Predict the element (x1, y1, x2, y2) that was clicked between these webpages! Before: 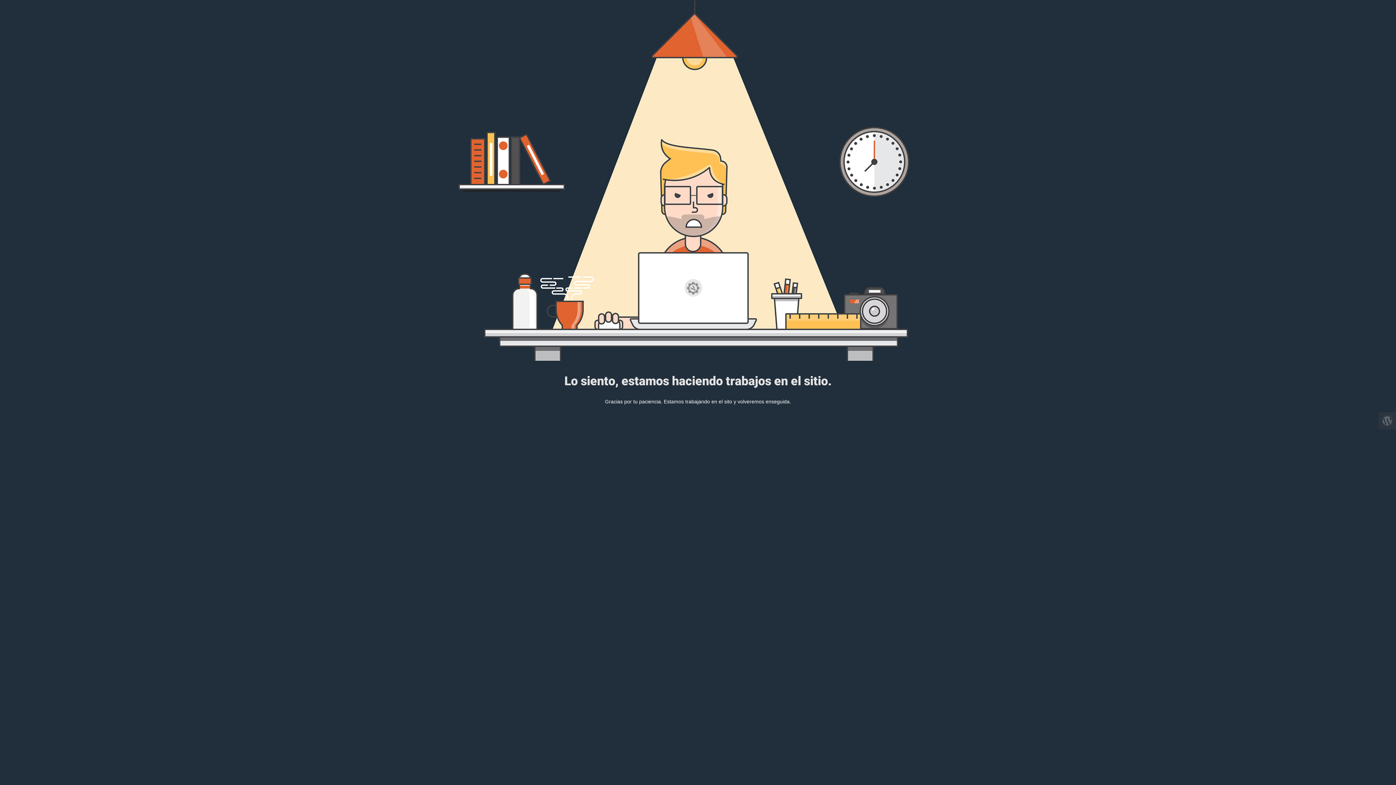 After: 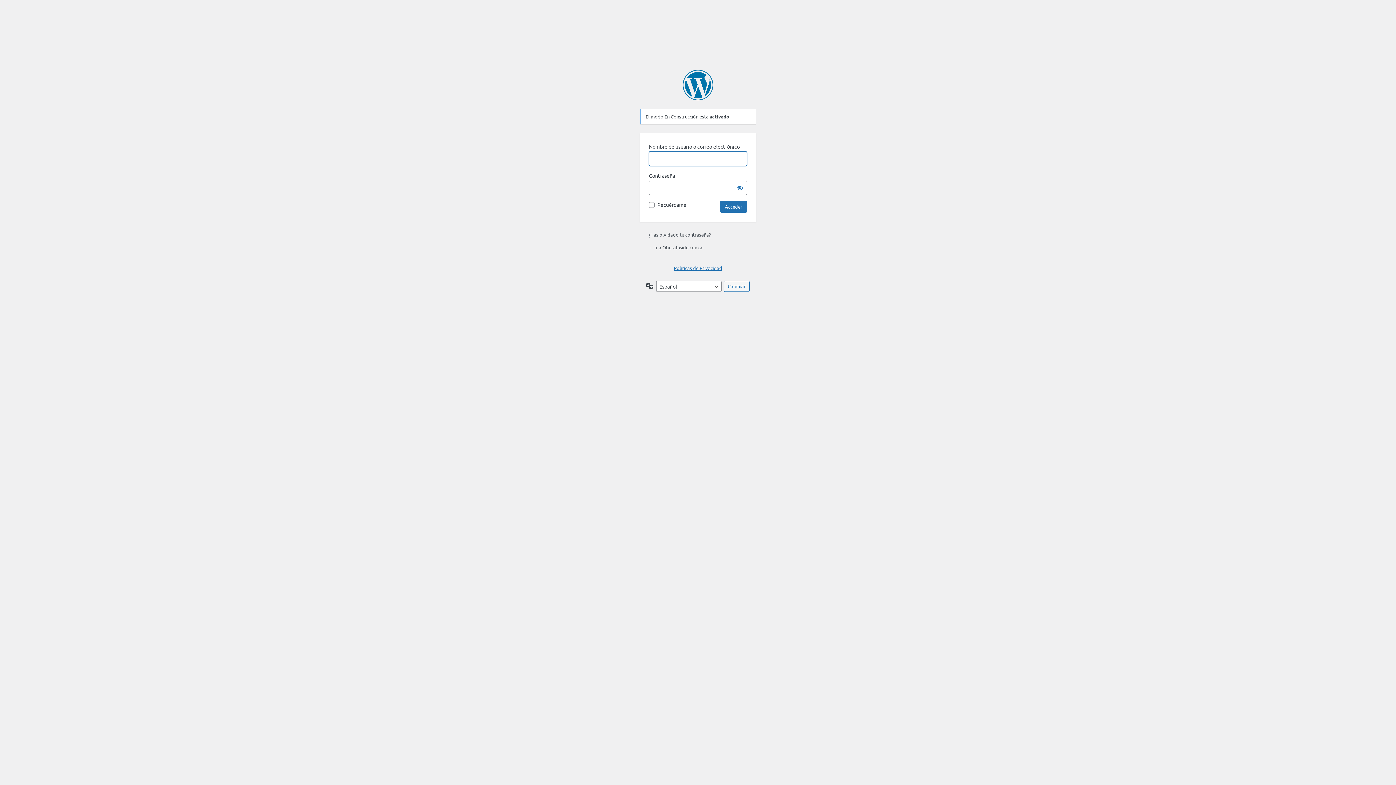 Action: bbox: (1378, 412, 1396, 429)